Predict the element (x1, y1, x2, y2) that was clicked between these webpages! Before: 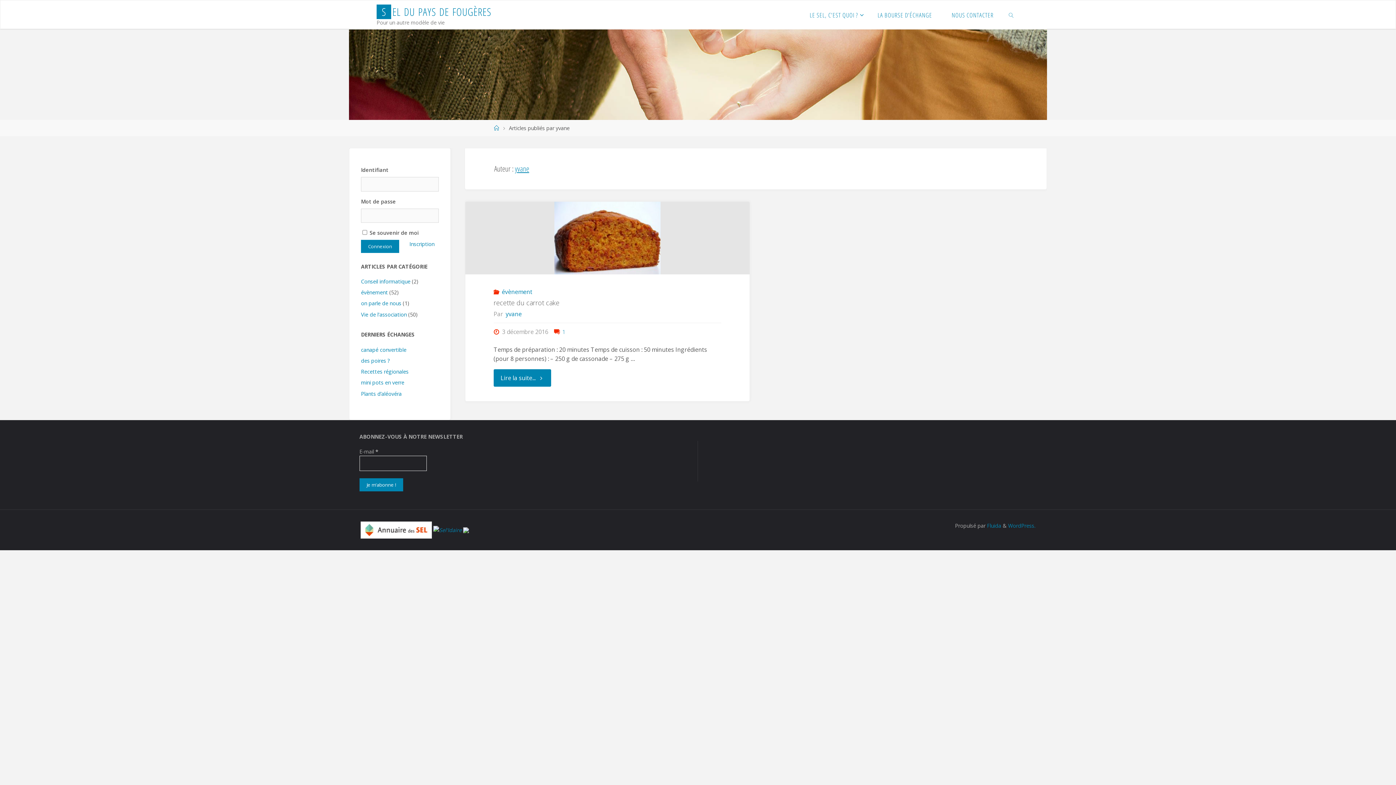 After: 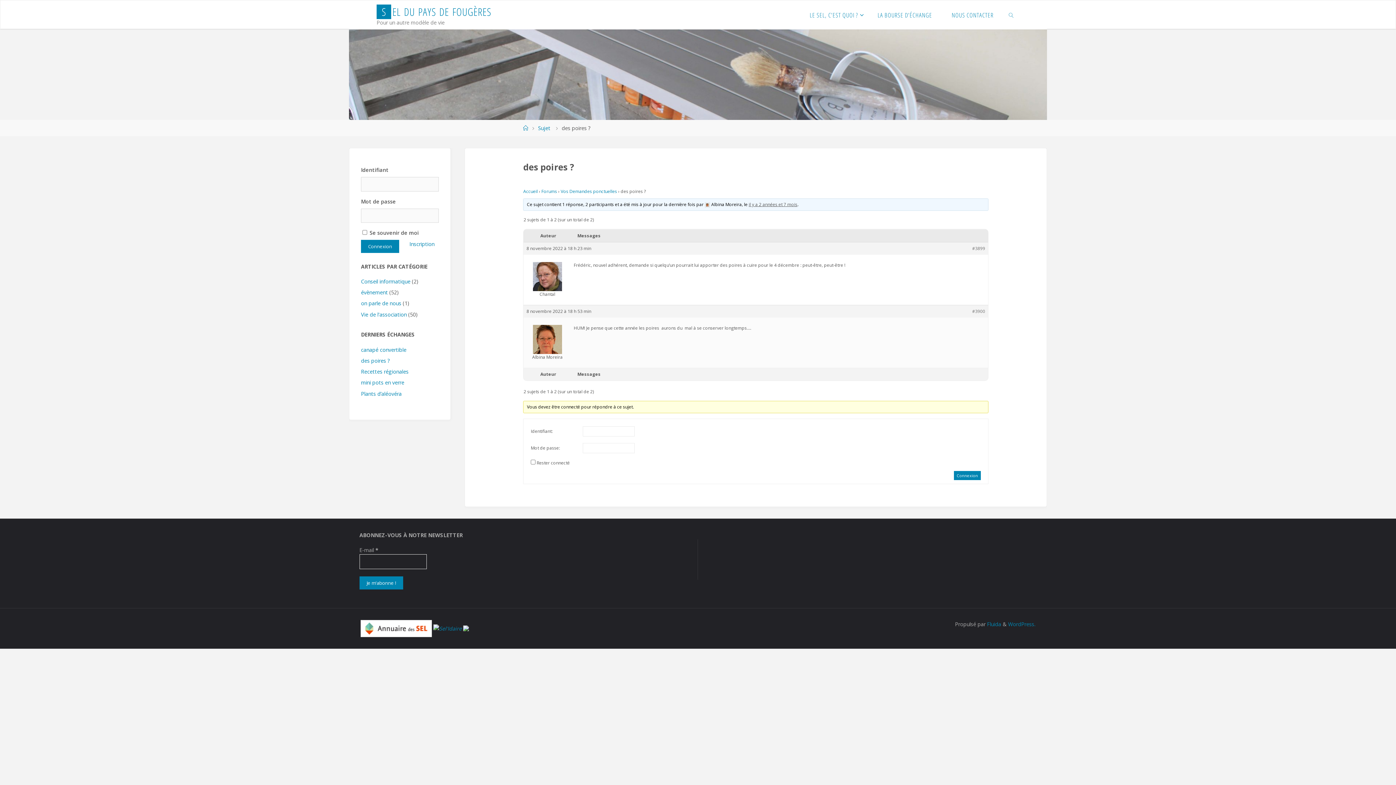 Action: label: des poires ? bbox: (361, 357, 390, 364)